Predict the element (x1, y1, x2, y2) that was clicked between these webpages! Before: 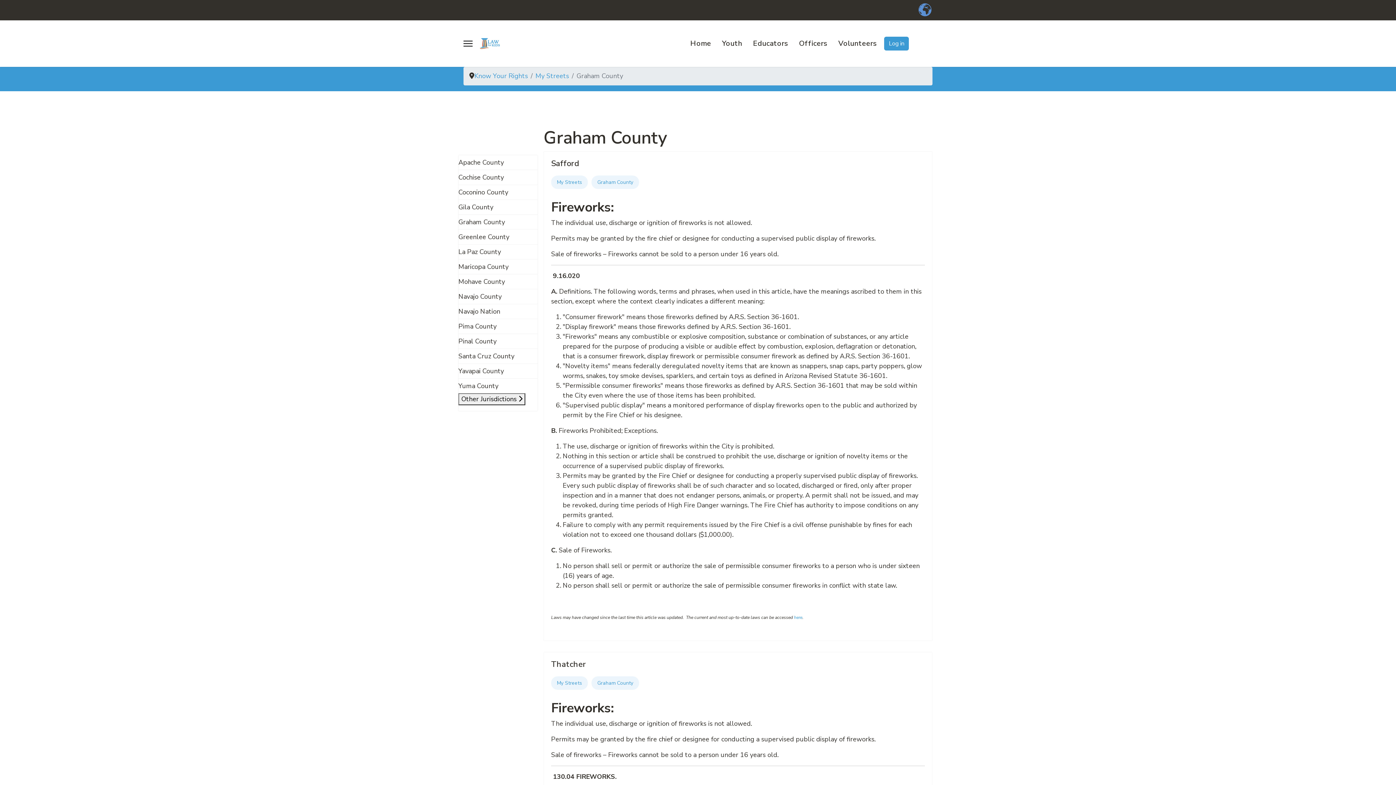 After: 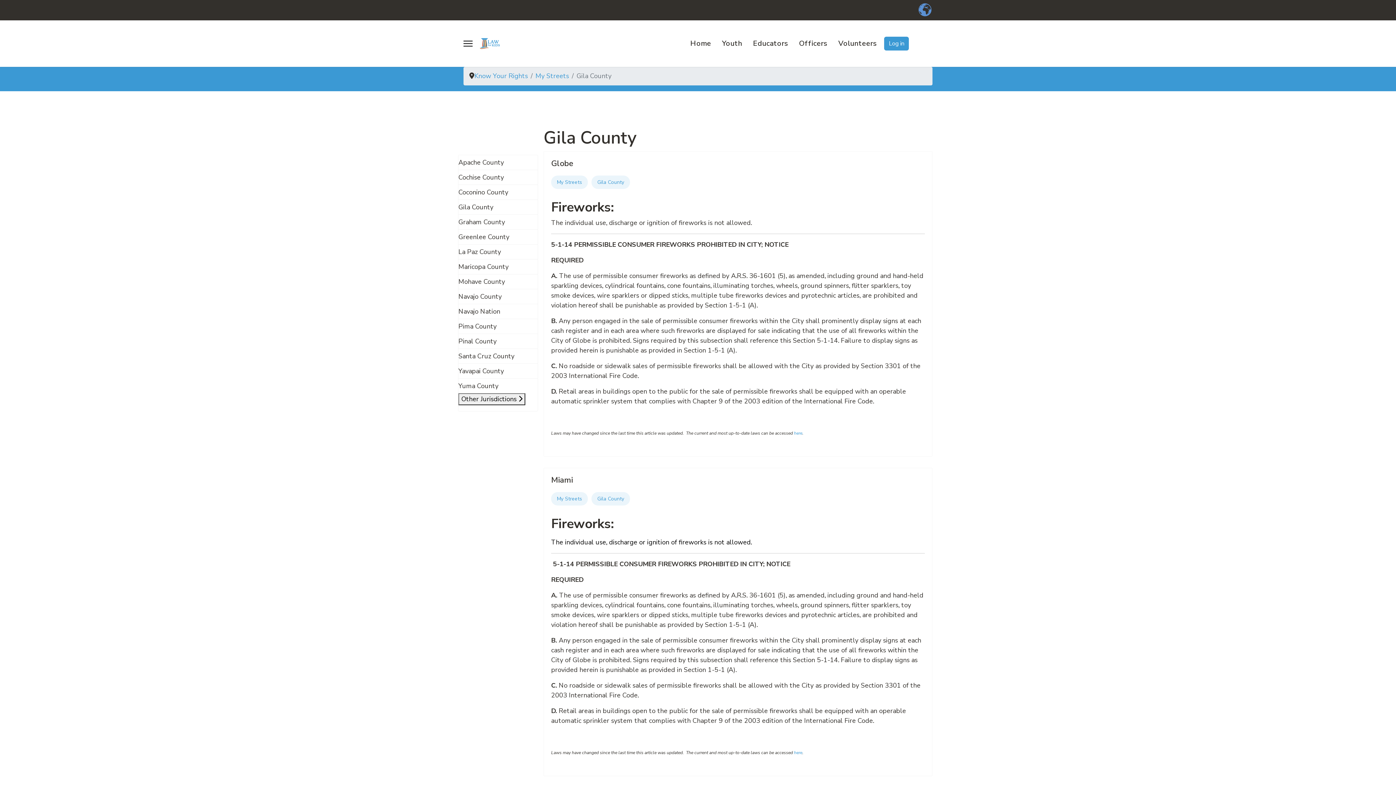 Action: label: Gila County bbox: (458, 200, 537, 214)